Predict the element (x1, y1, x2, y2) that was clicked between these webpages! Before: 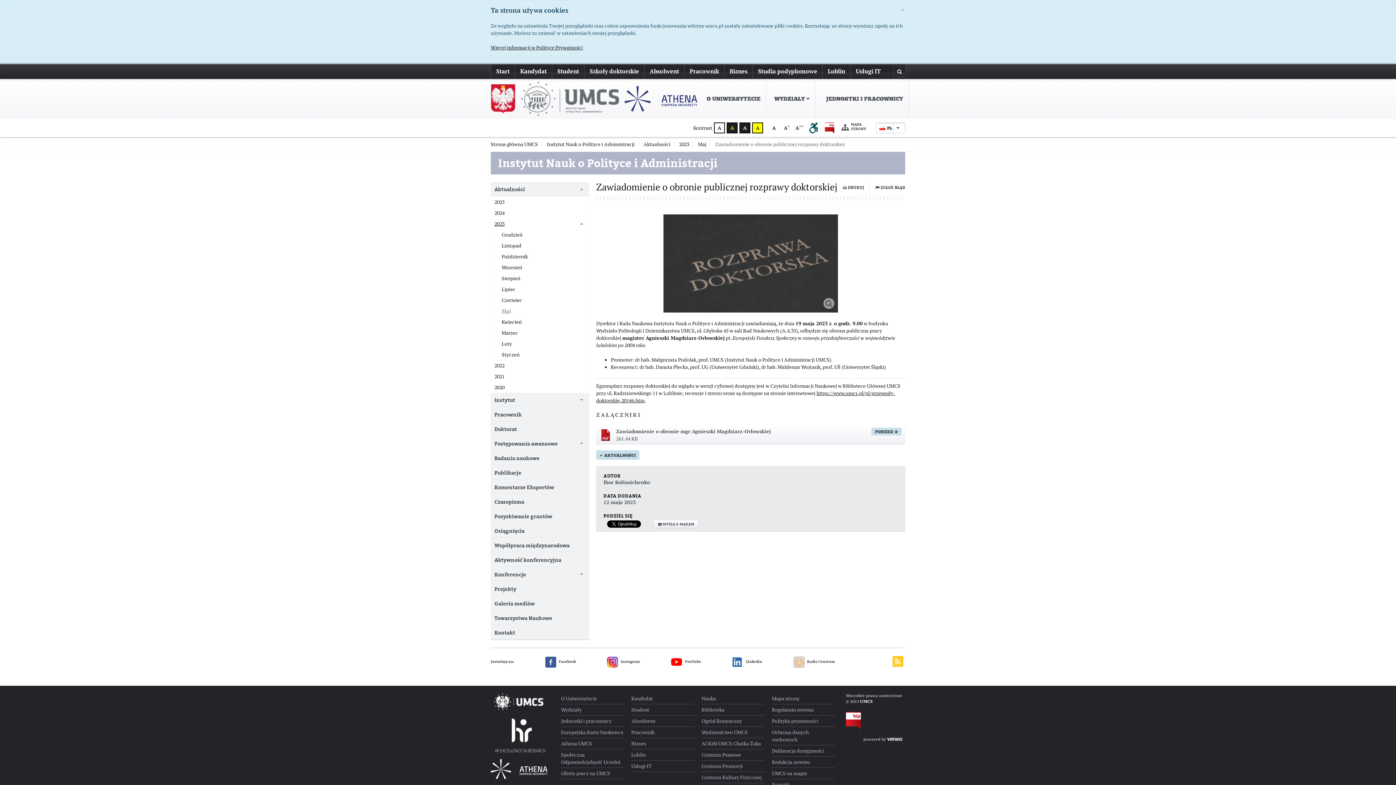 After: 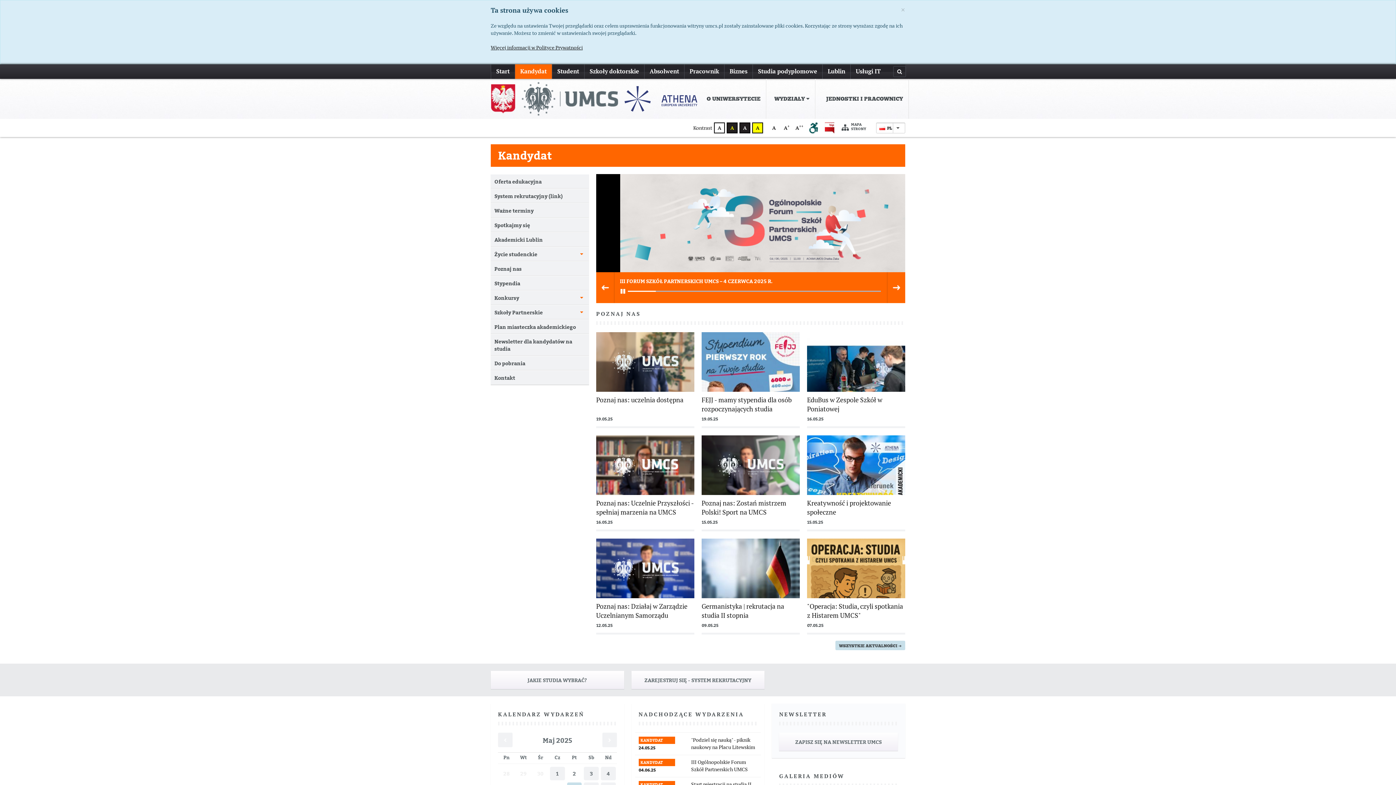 Action: bbox: (515, 64, 552, 78) label: Kandydat